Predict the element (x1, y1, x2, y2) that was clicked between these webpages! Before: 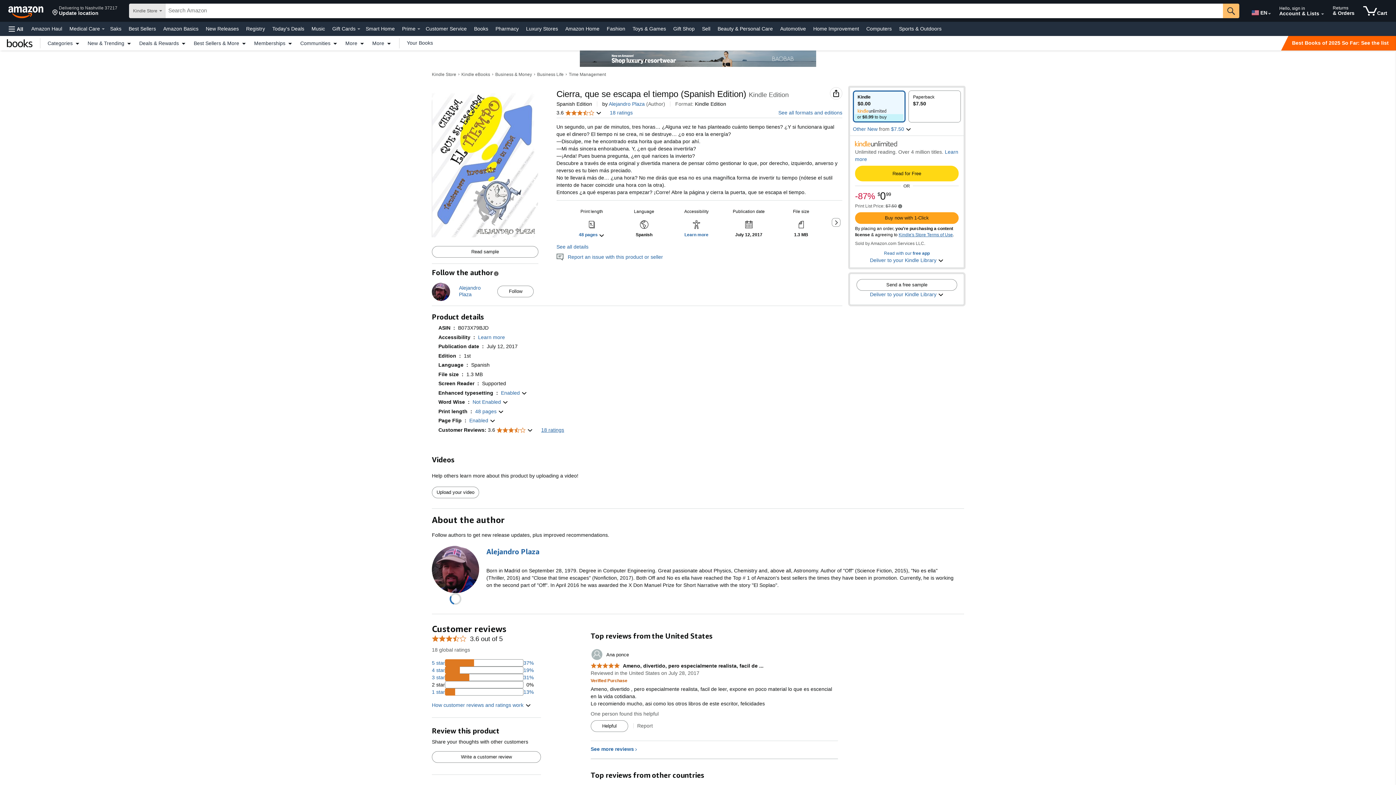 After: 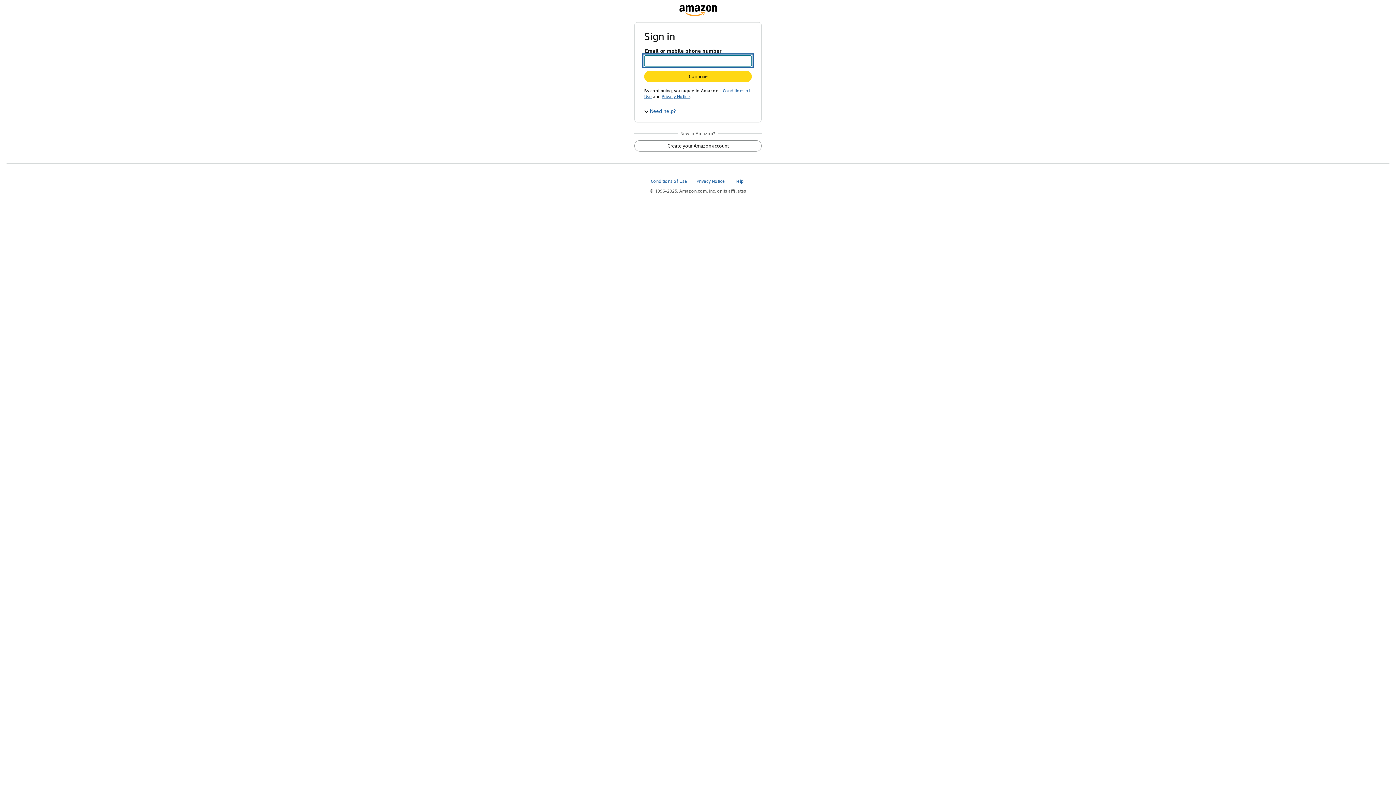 Action: bbox: (1329, 1, 1358, 20) label: Returns
& Orders